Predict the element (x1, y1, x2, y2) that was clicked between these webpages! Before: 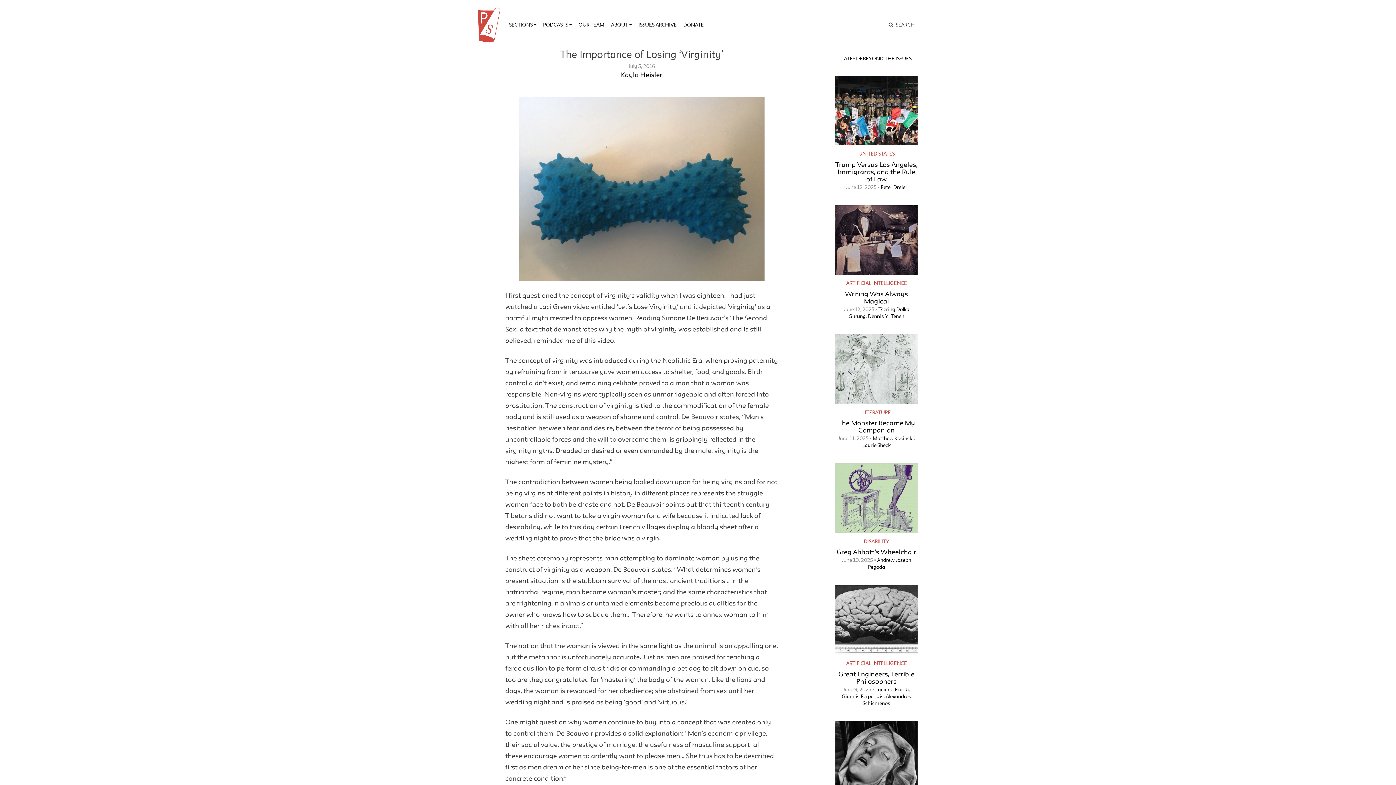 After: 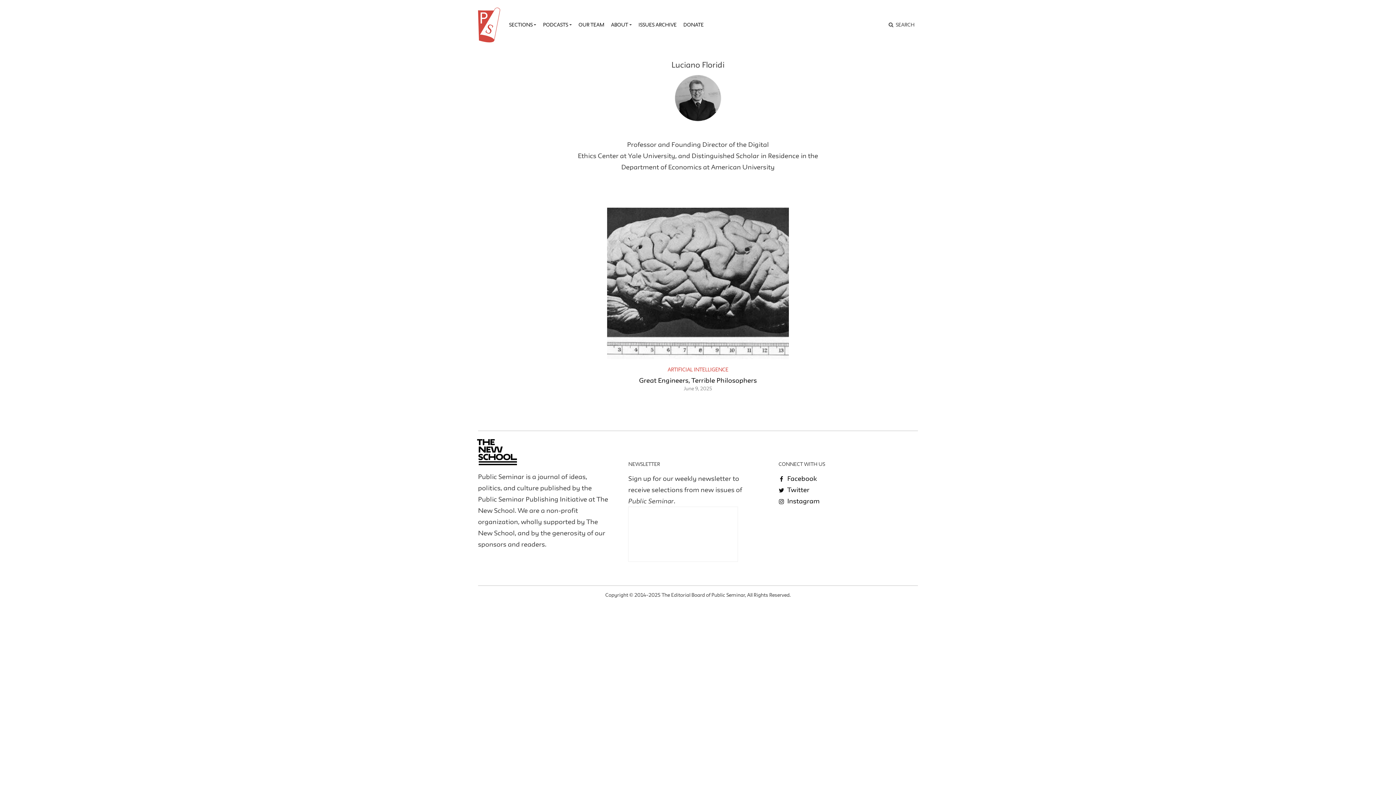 Action: bbox: (875, 686, 909, 692) label: Luciano Floridi